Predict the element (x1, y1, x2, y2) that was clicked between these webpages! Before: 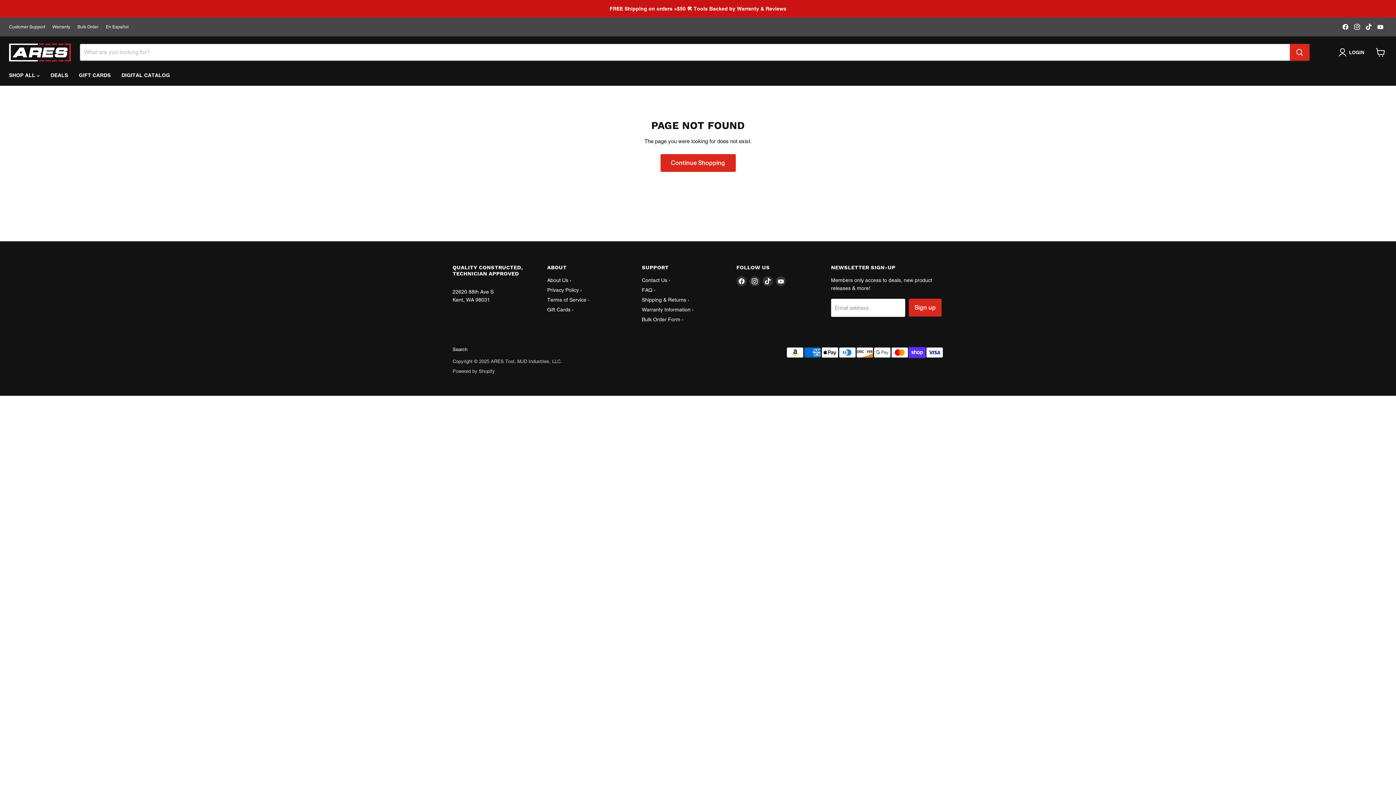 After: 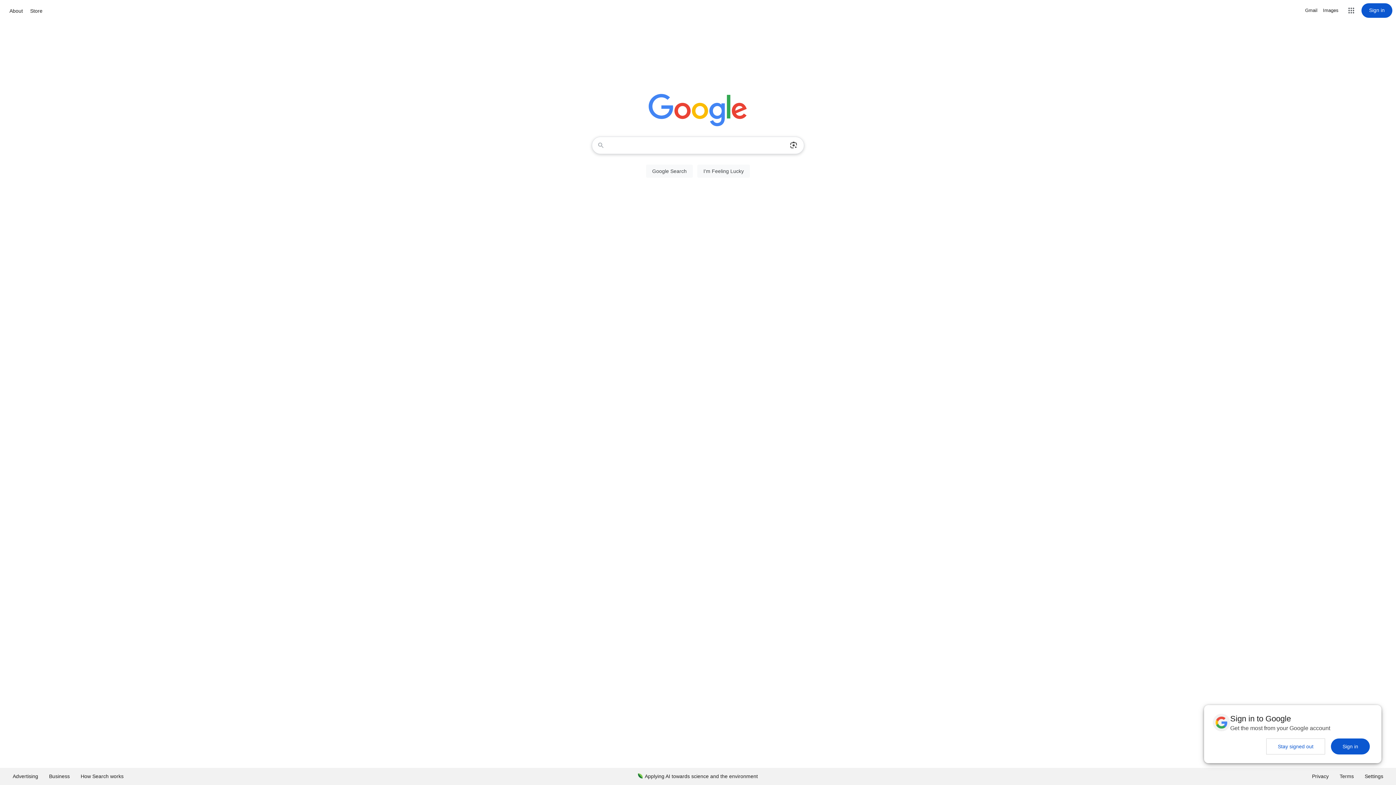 Action: label: Customer Support bbox: (9, 24, 45, 29)